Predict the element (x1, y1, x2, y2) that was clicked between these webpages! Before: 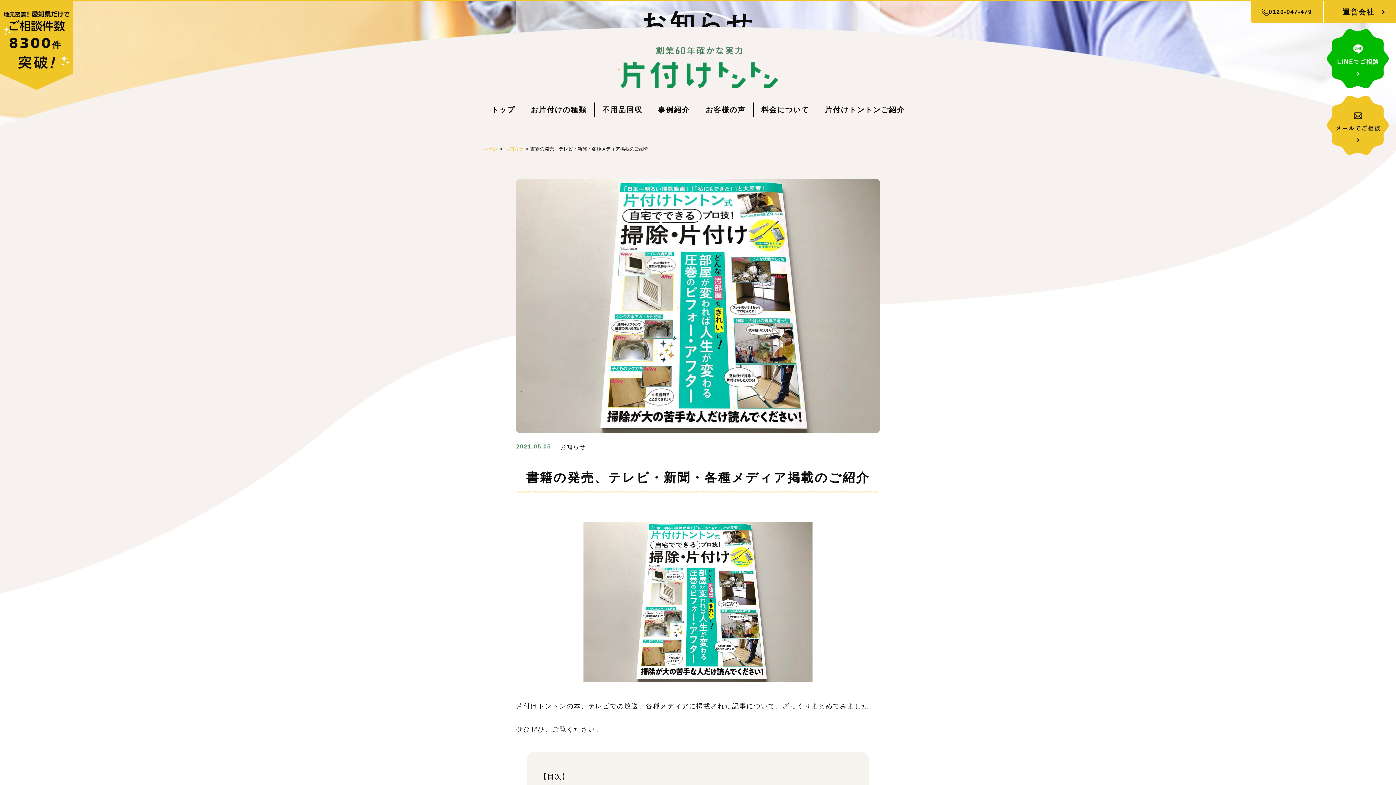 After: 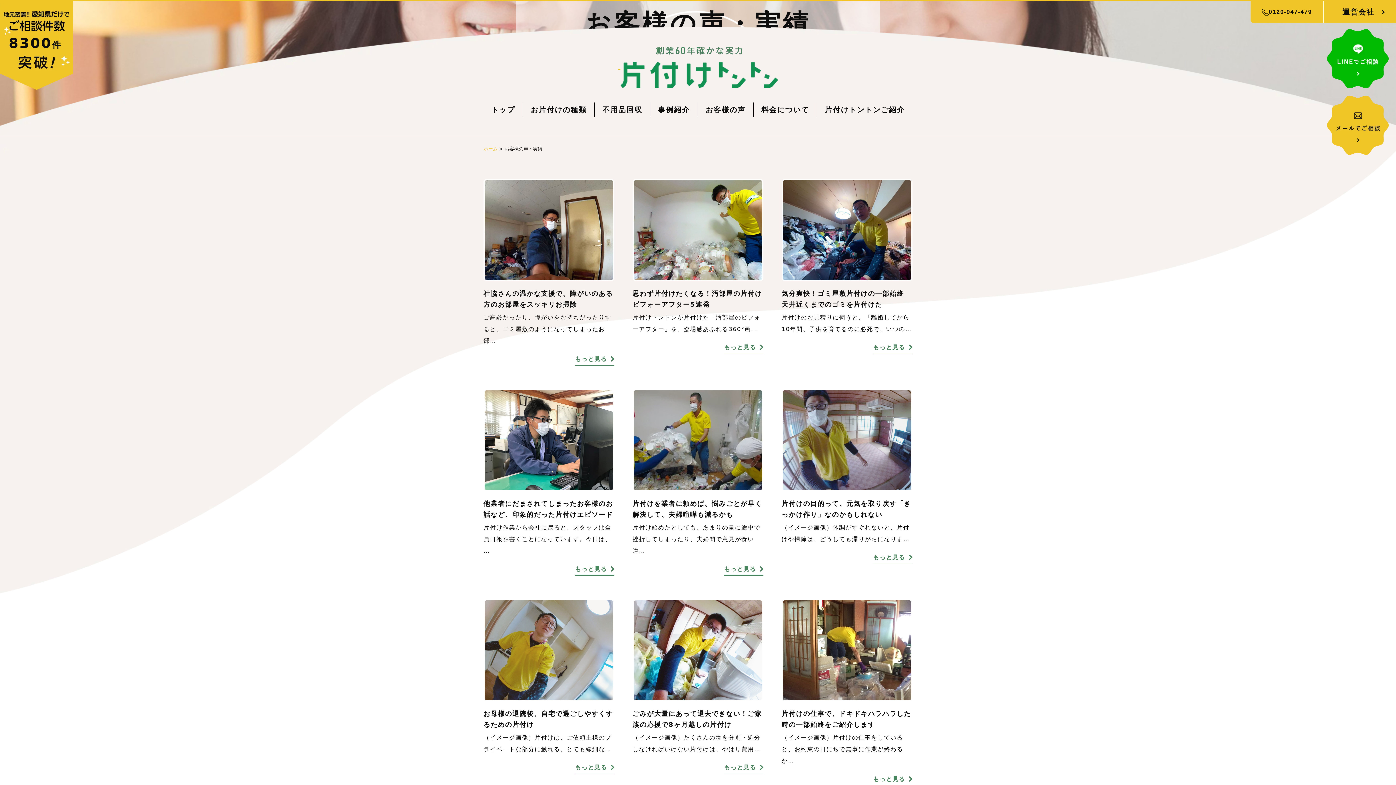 Action: bbox: (700, 103, 750, 115) label: お客様の声